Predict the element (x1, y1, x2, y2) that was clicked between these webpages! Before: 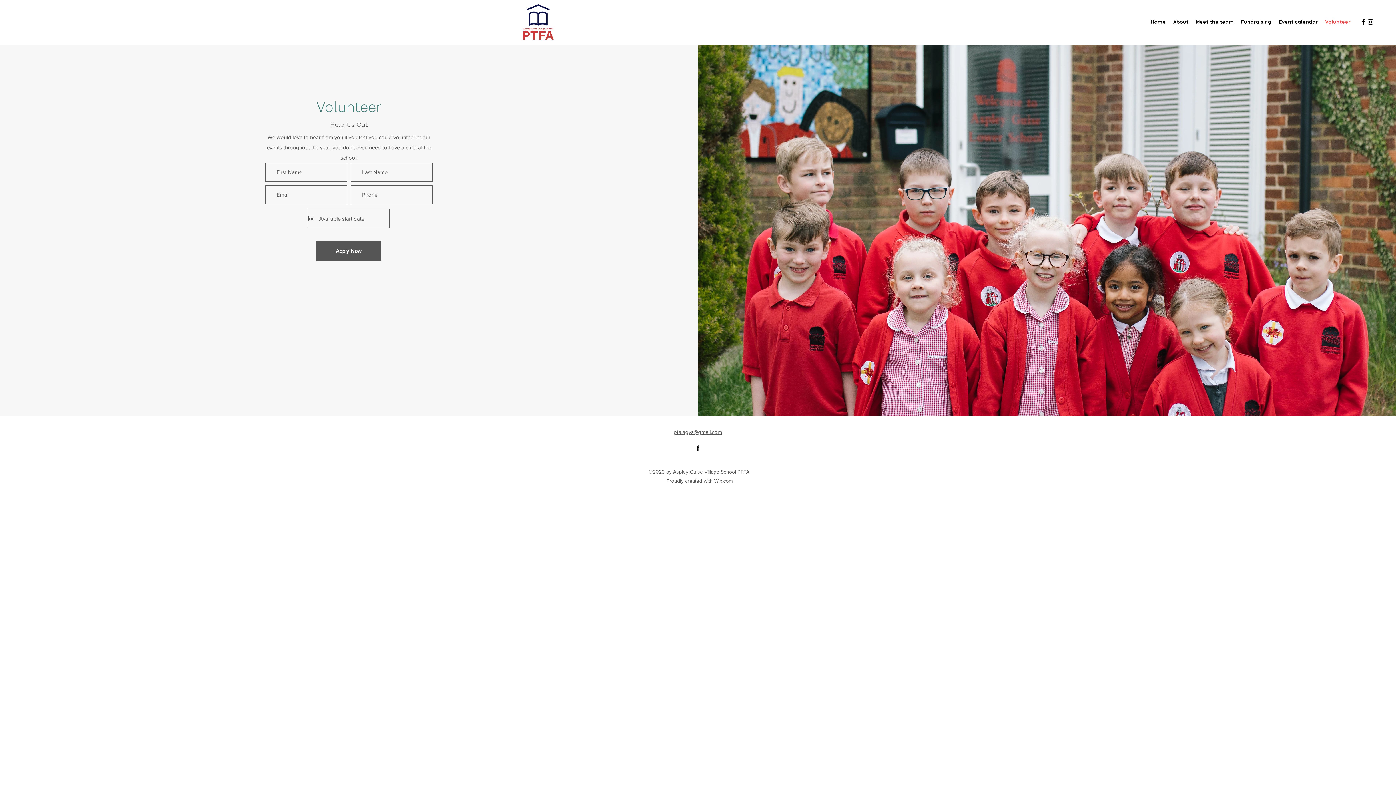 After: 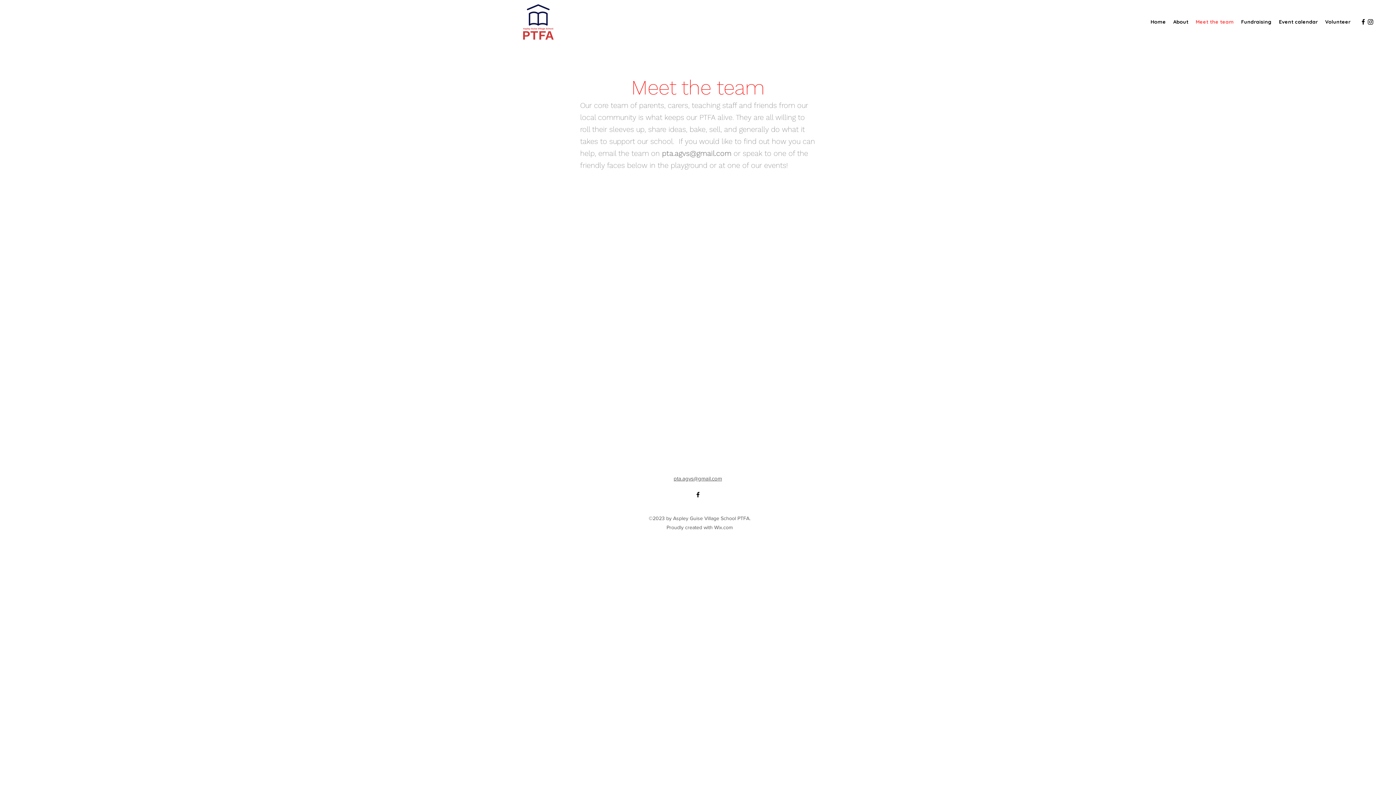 Action: label: Meet the team bbox: (1192, 16, 1237, 27)